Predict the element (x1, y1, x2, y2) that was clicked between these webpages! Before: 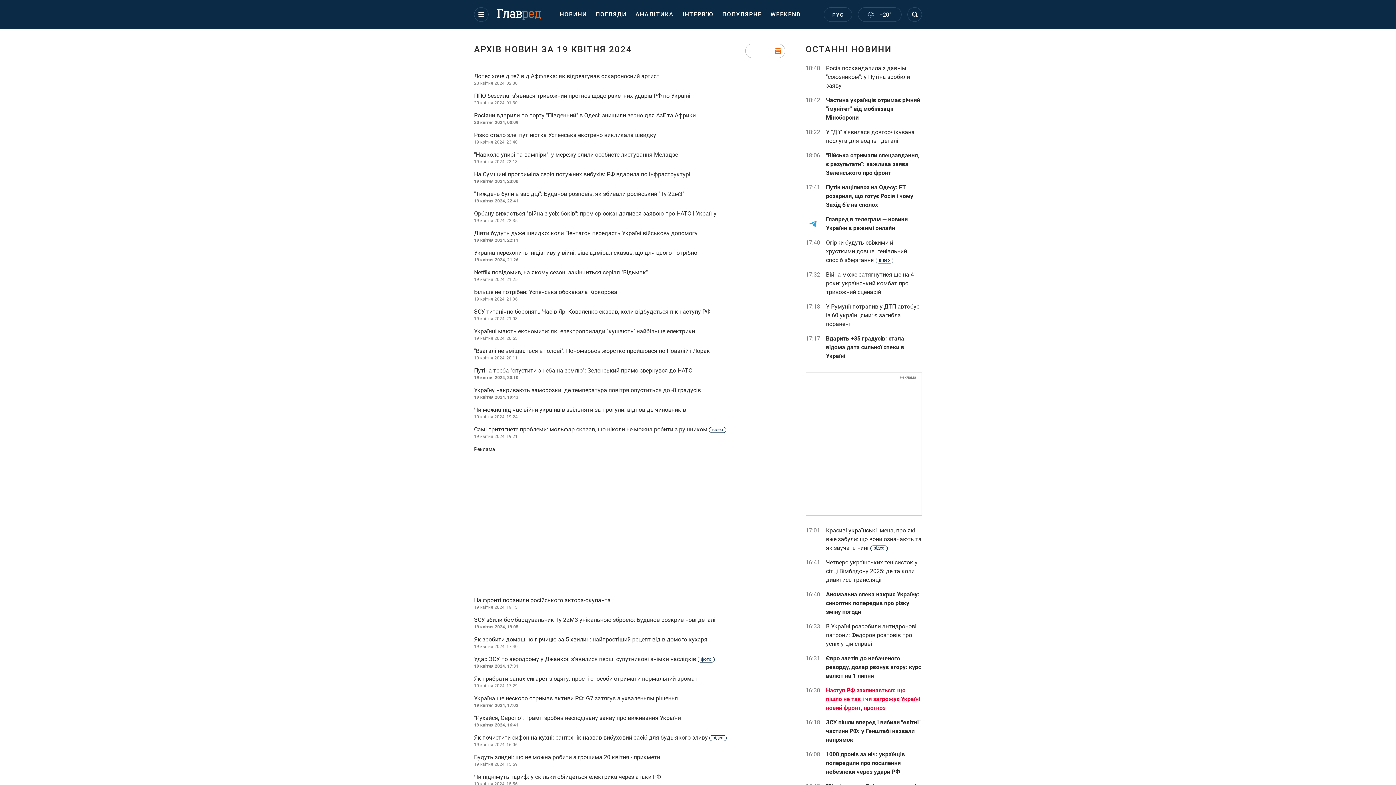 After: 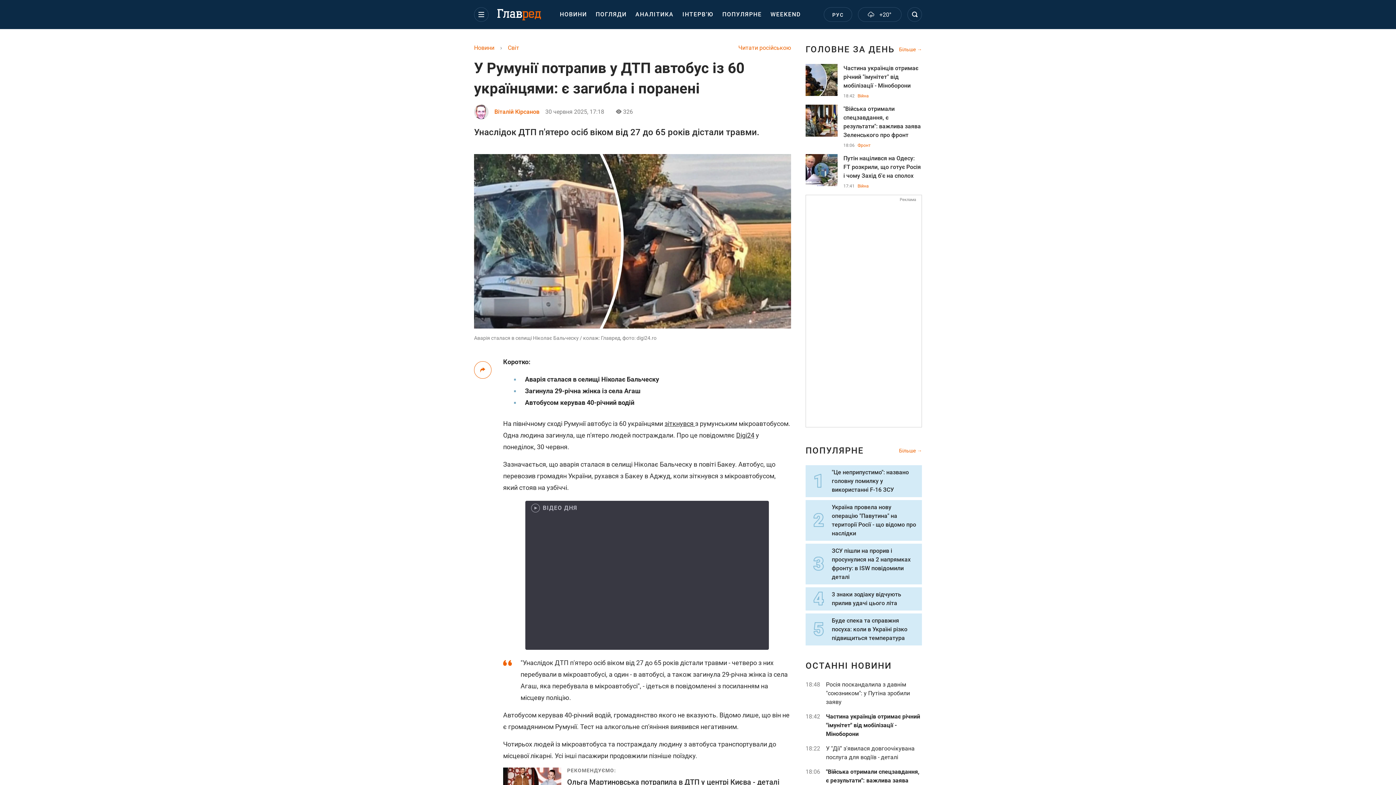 Action: label: У Румунії потрапив у ДТП автобус із 60 українцями: є загибла і поранені bbox: (826, 302, 922, 328)